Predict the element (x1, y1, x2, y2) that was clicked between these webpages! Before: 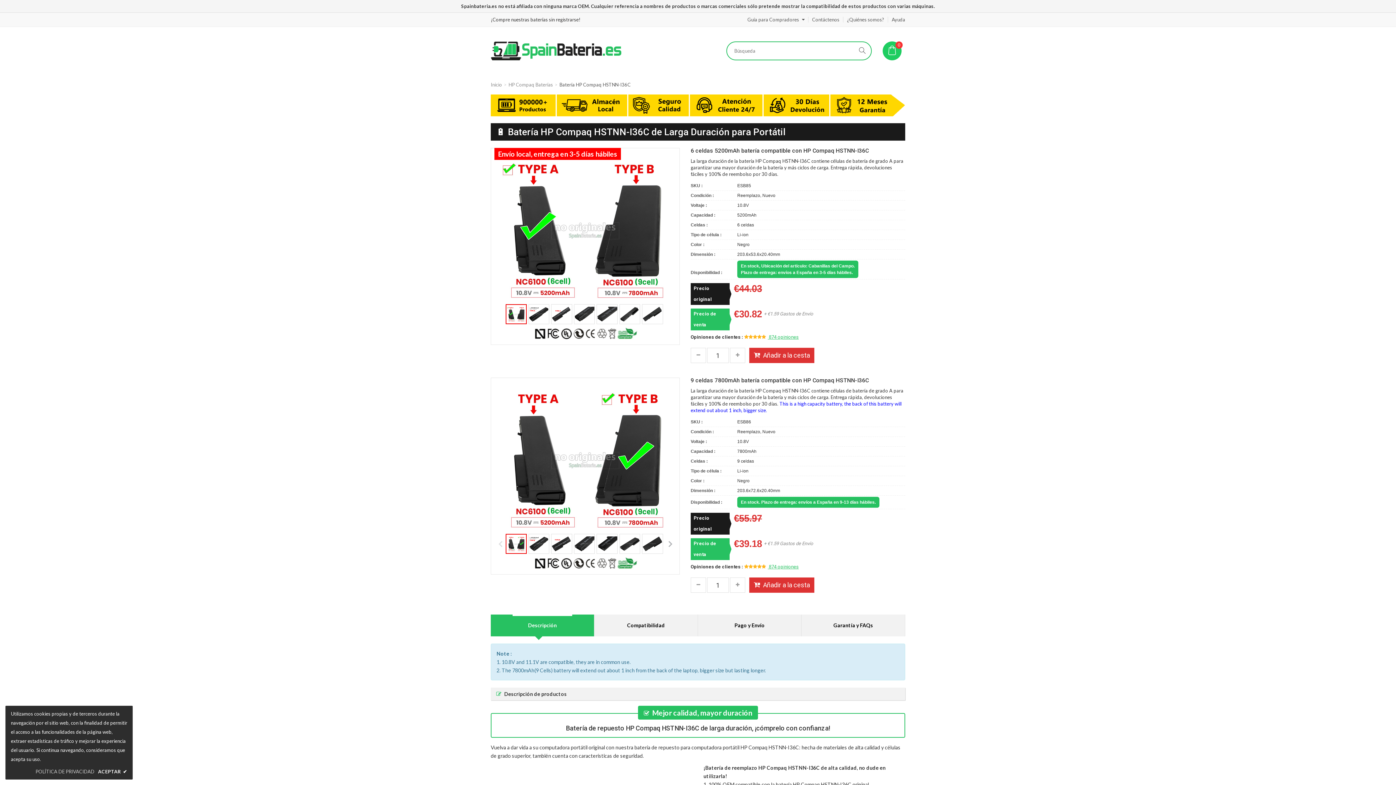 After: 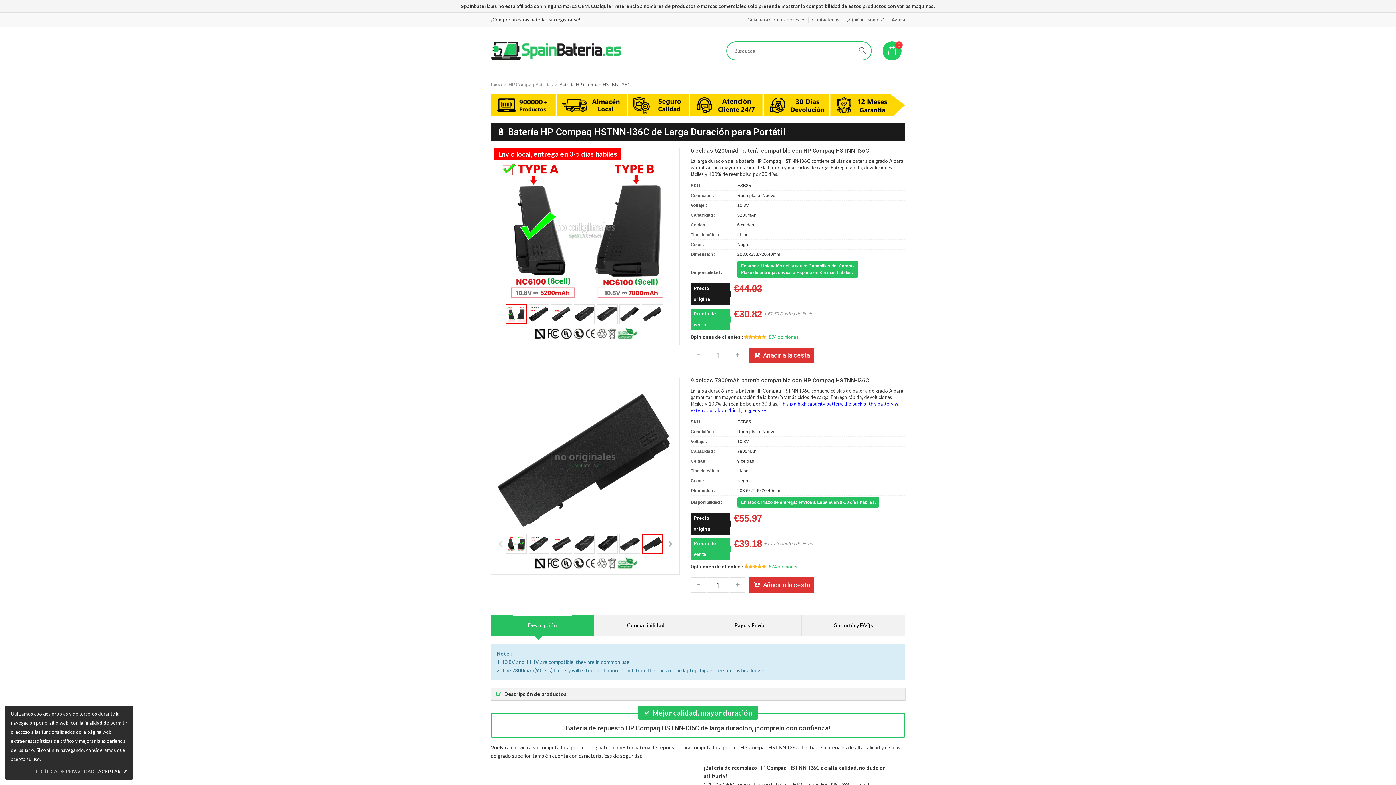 Action: bbox: (642, 534, 663, 554)